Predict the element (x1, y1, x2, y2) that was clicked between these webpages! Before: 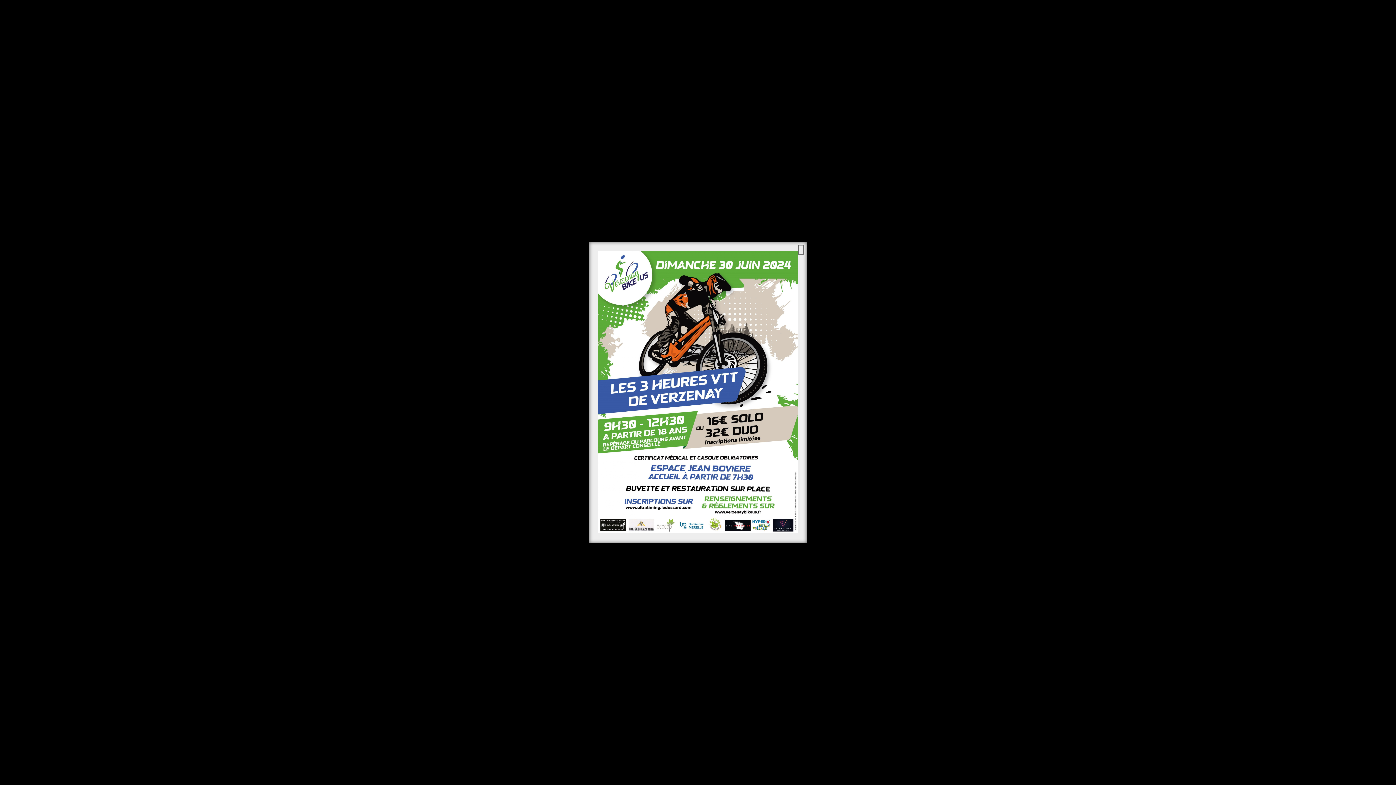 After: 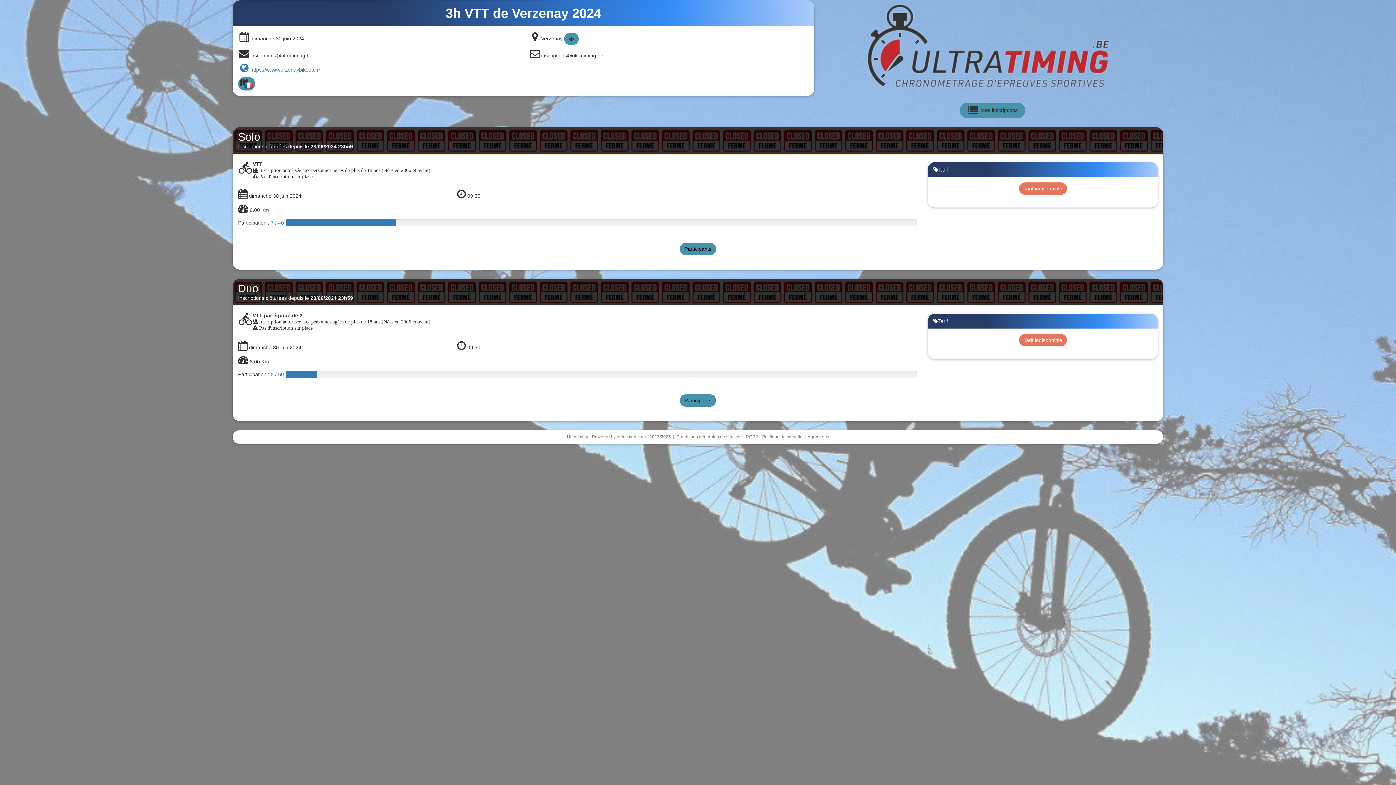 Action: bbox: (598, 528, 798, 535)